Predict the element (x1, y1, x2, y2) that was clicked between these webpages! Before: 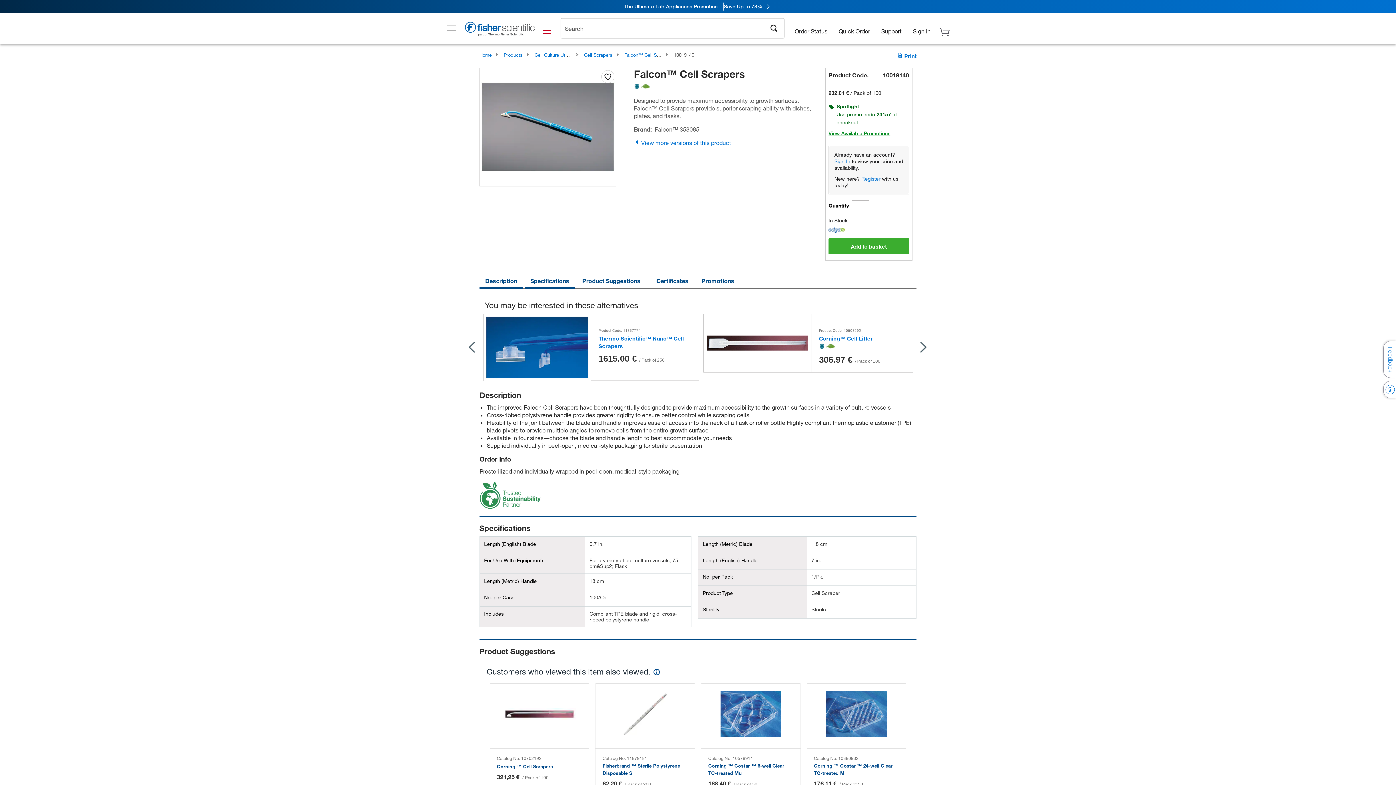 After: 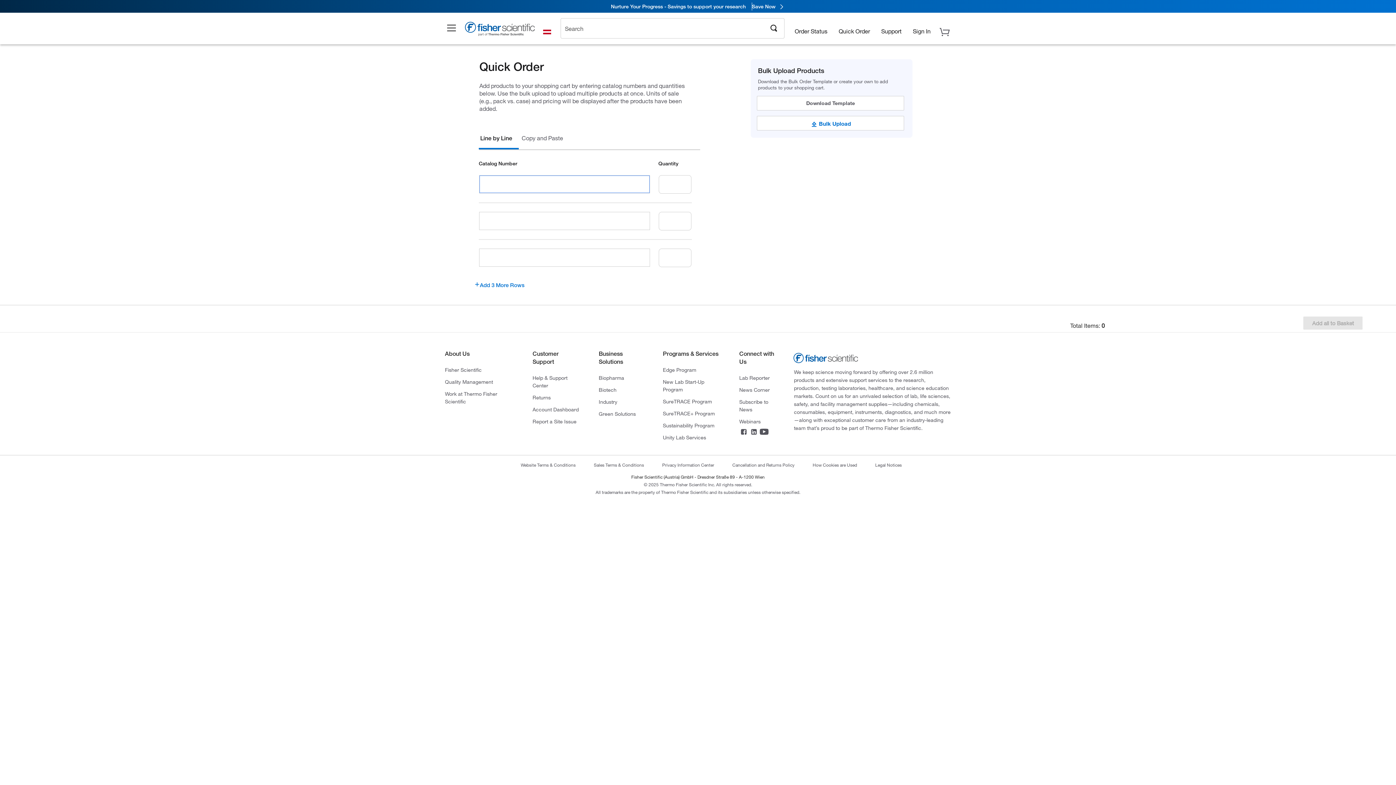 Action: bbox: (834, 21, 874, 32) label: Quick Order